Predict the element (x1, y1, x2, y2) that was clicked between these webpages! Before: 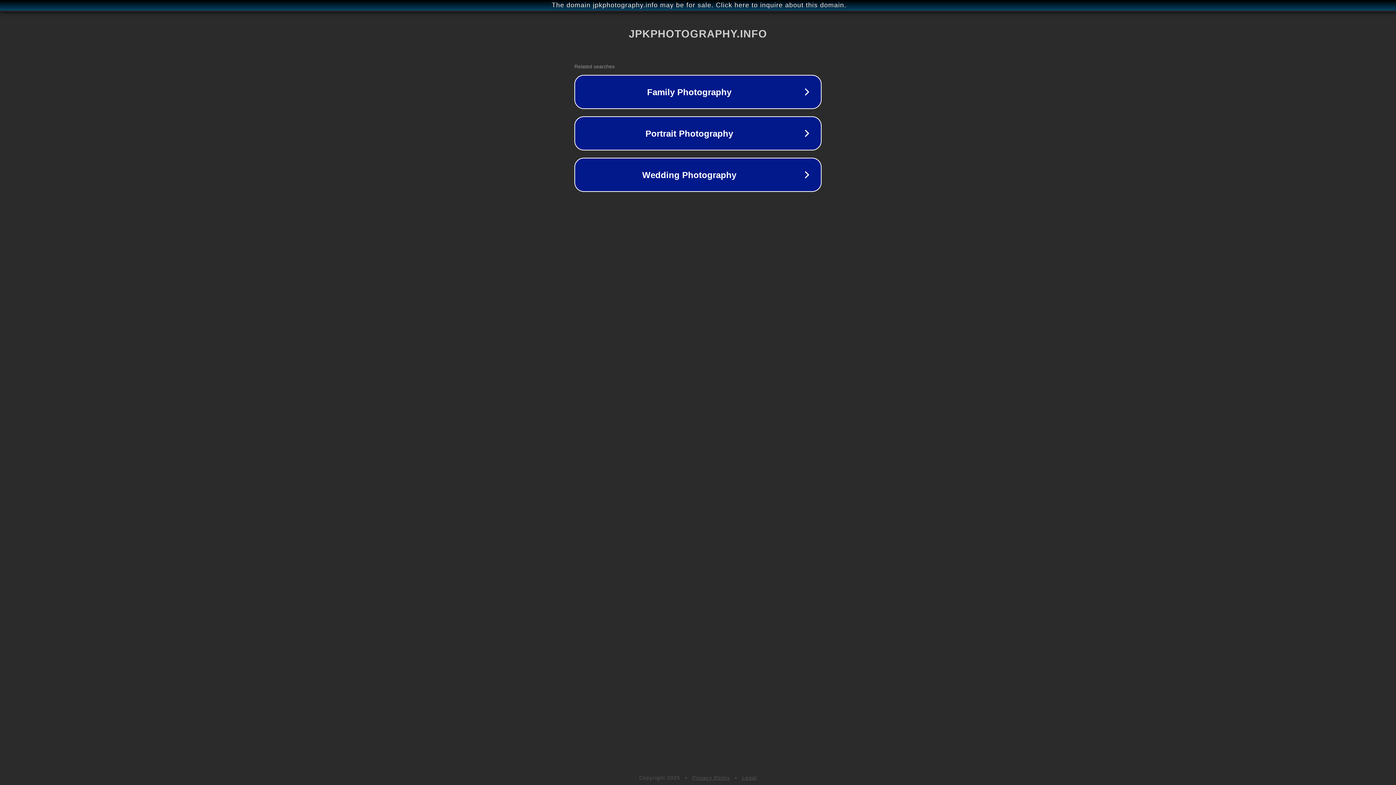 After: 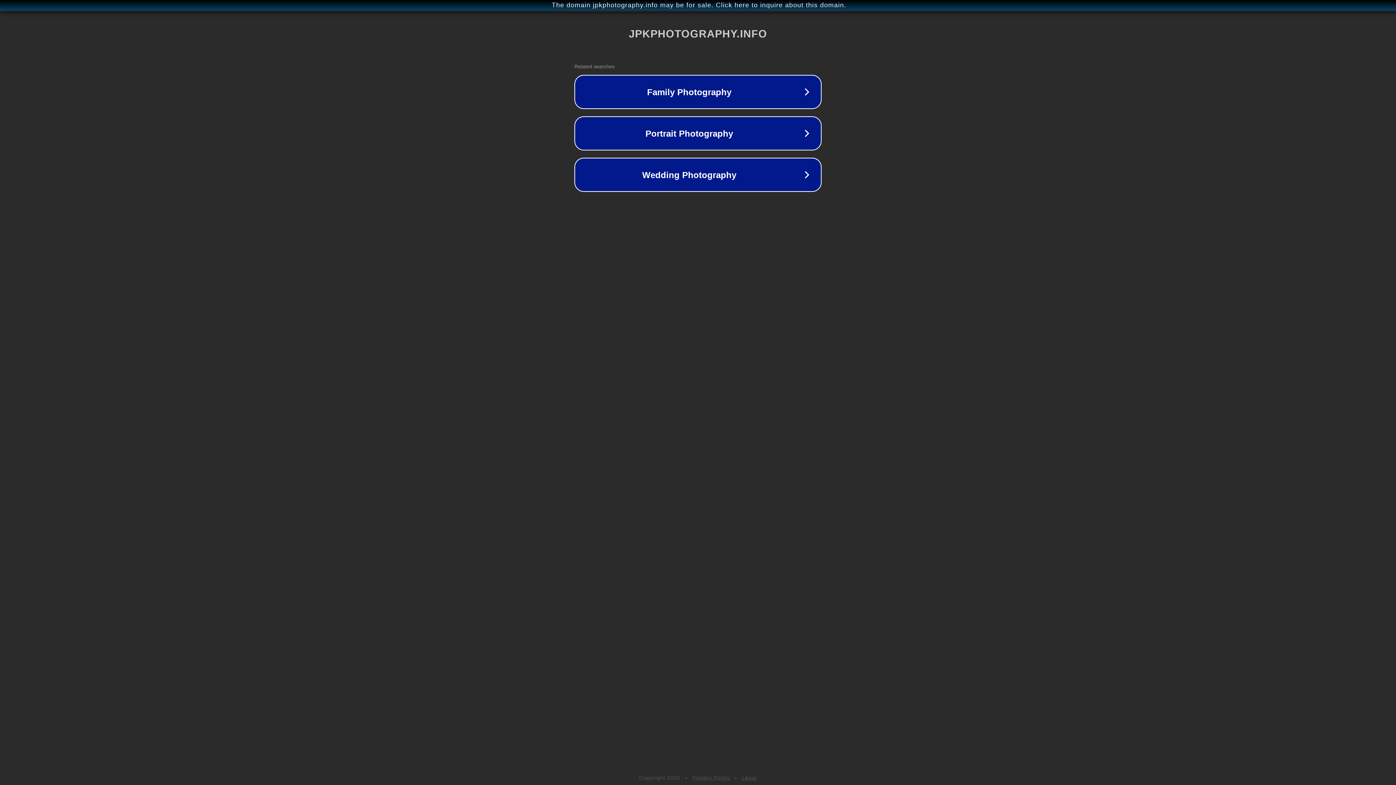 Action: label: Privacy Policy bbox: (692, 775, 730, 781)